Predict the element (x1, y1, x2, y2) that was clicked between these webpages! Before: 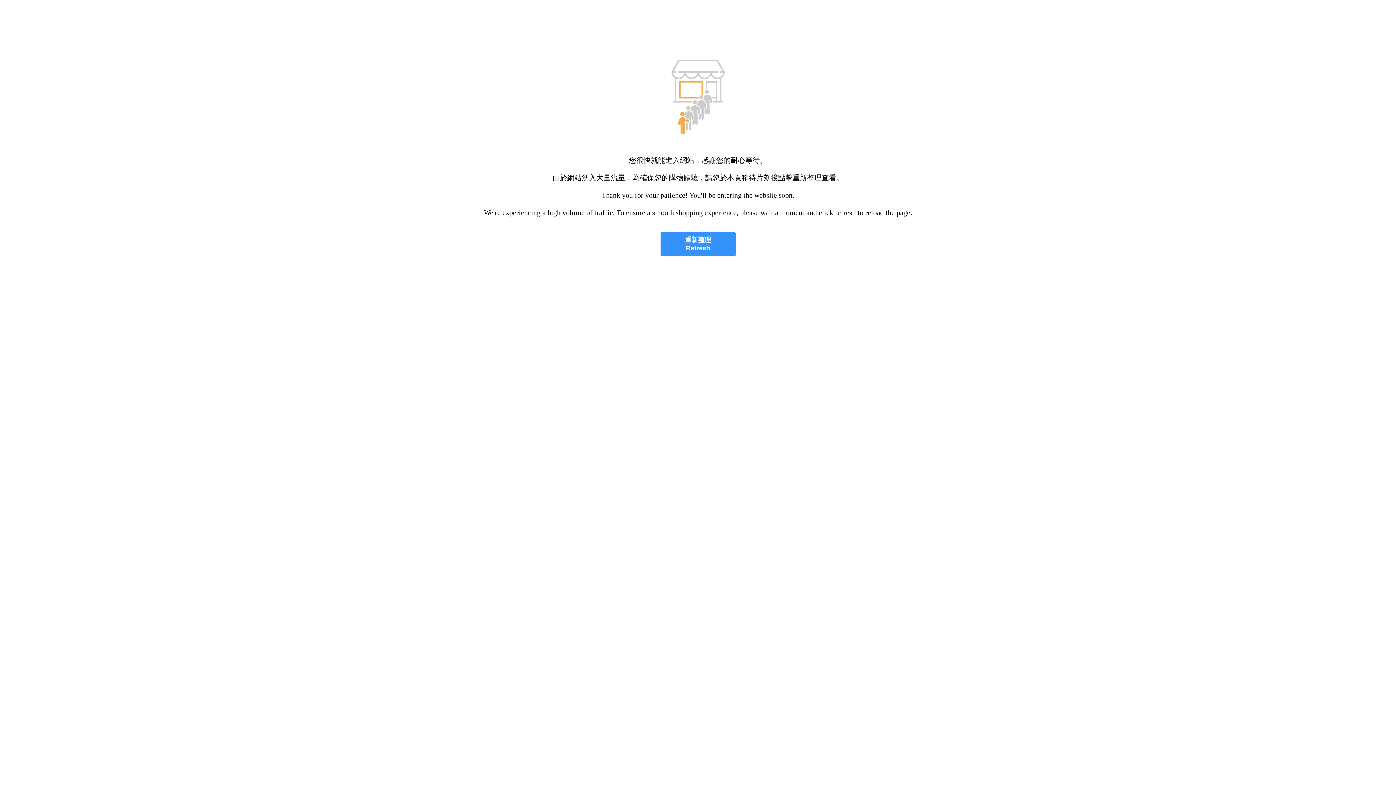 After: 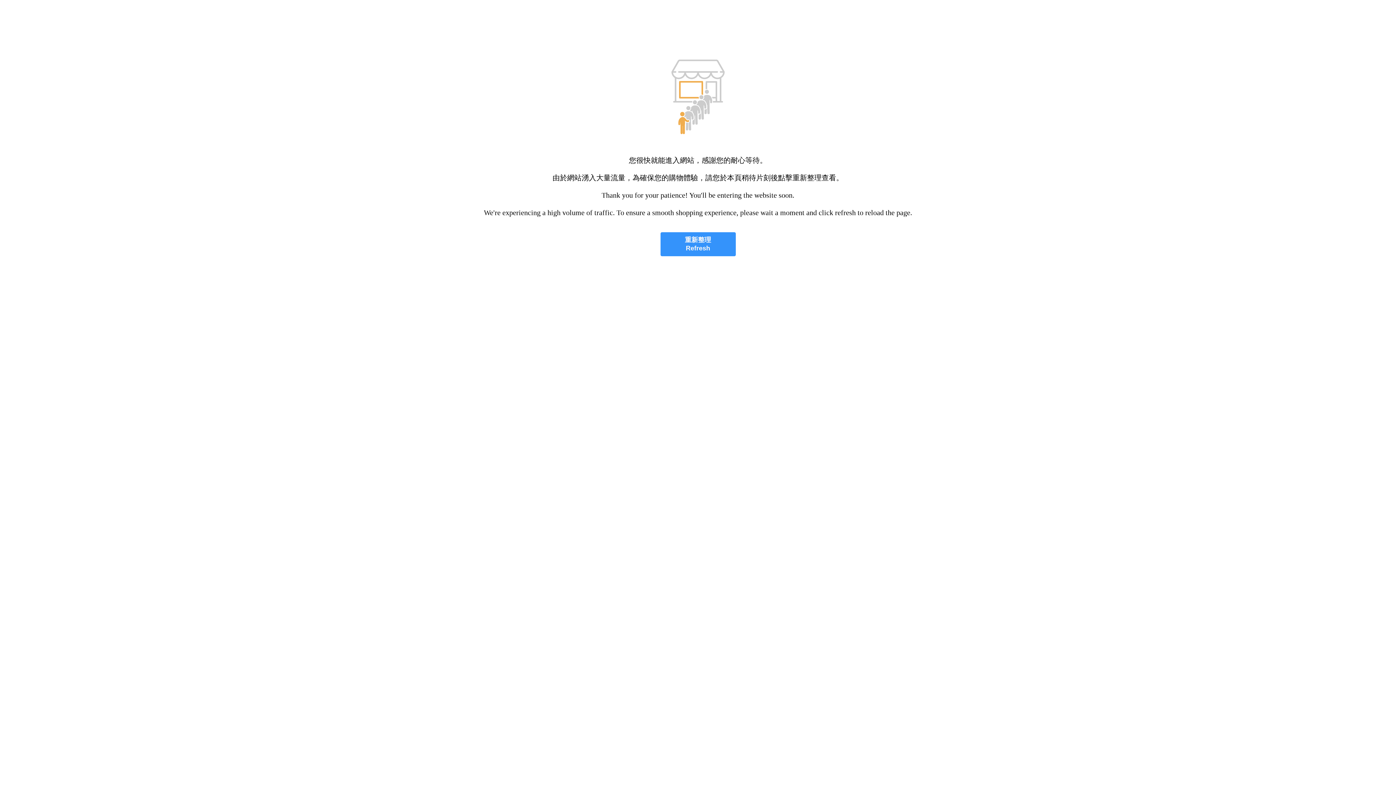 Action: bbox: (660, 232, 735, 256) label: 重新整理
Refresh